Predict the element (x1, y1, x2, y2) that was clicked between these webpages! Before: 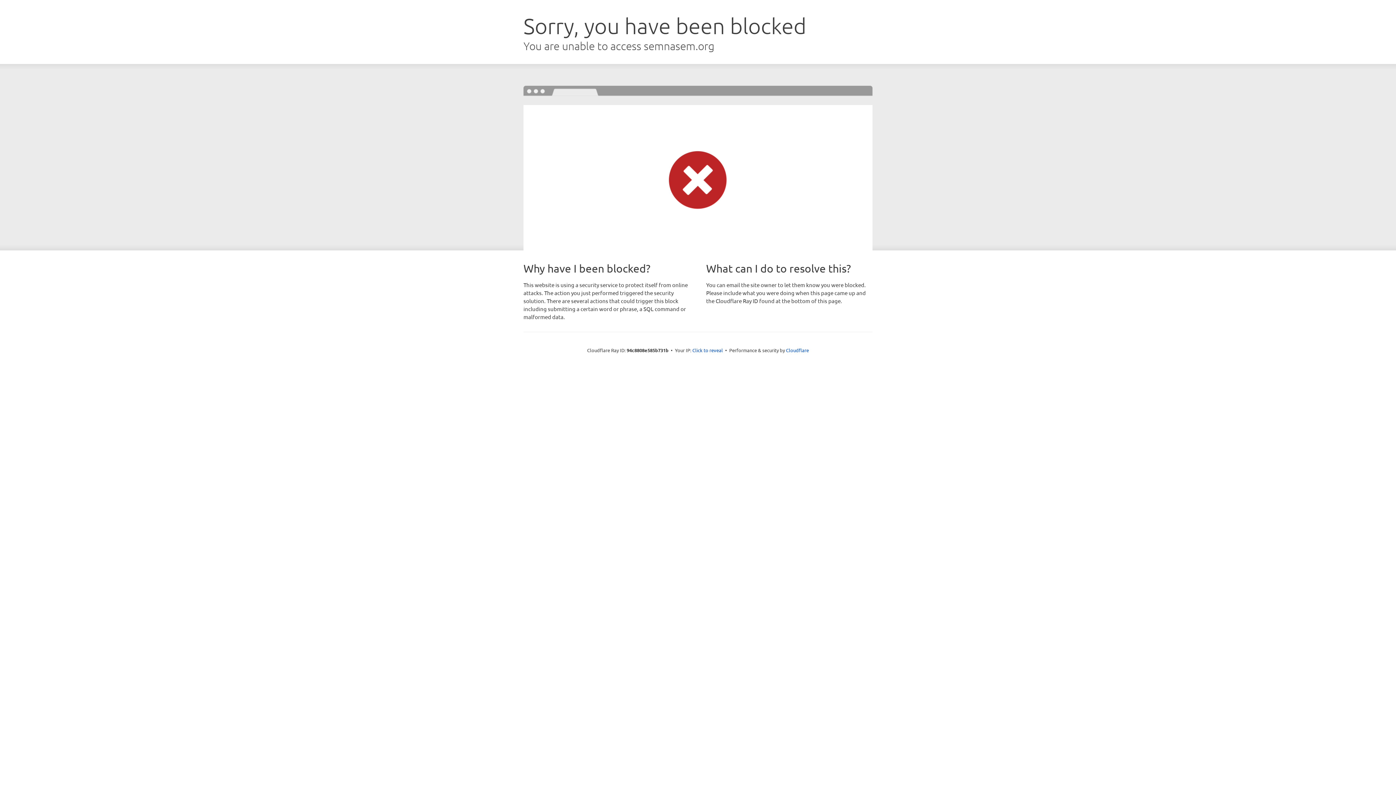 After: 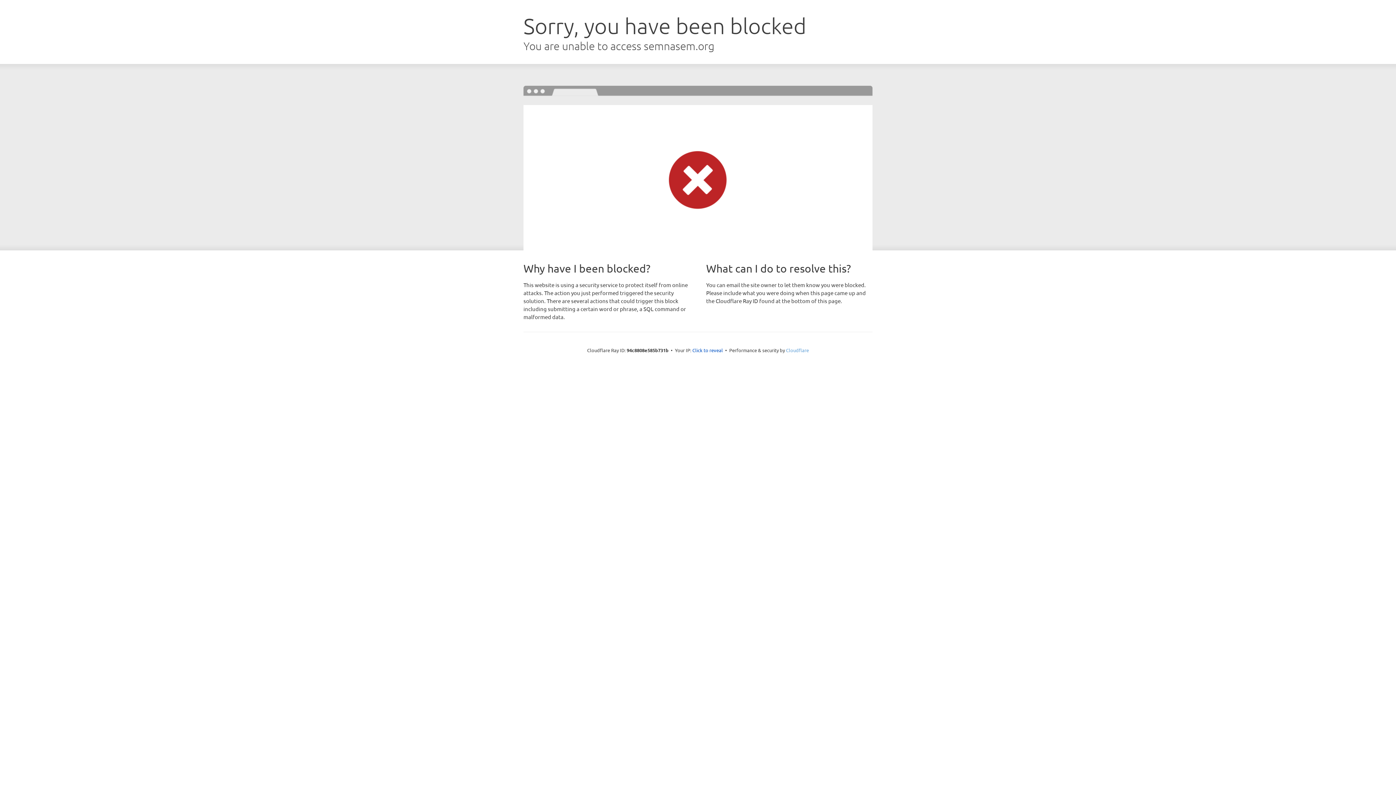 Action: bbox: (786, 347, 809, 353) label: Cloudflare